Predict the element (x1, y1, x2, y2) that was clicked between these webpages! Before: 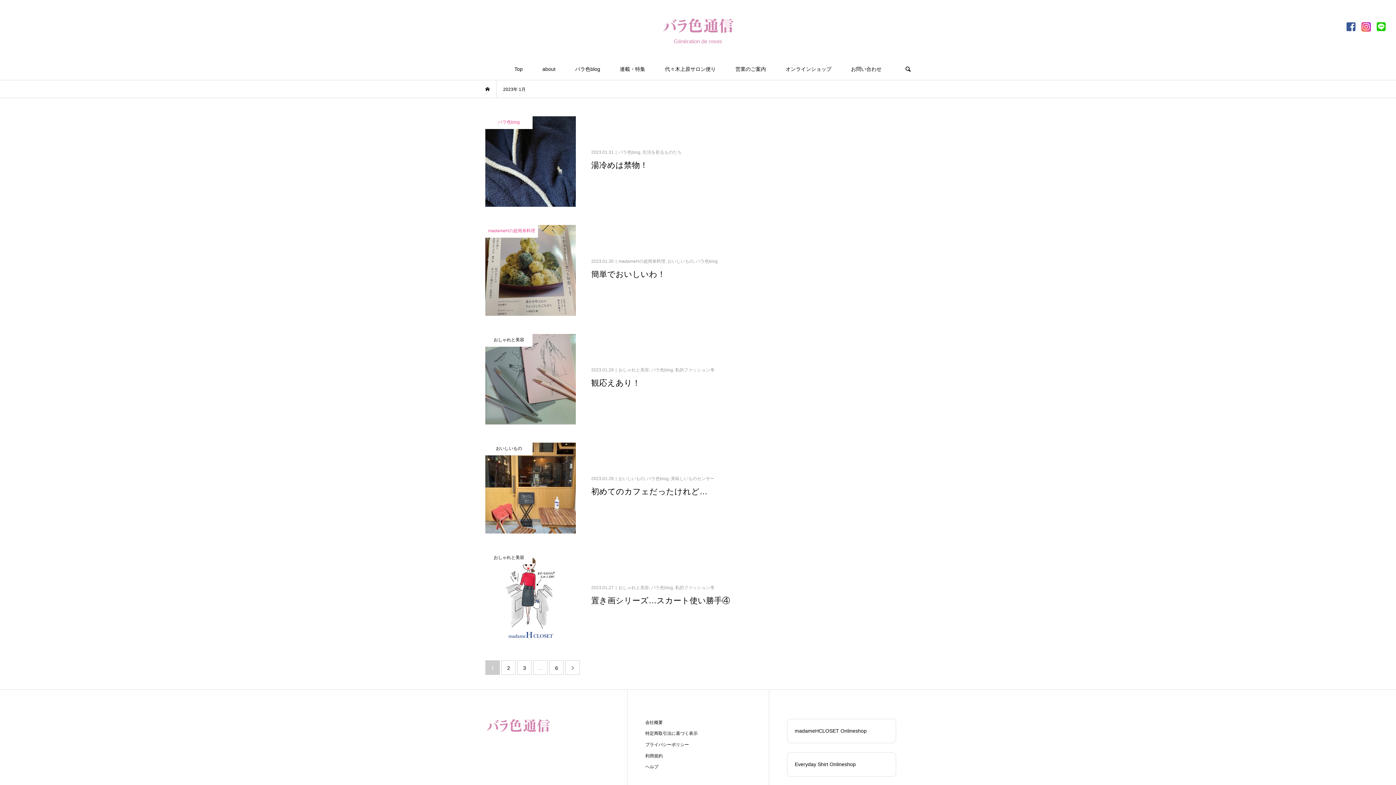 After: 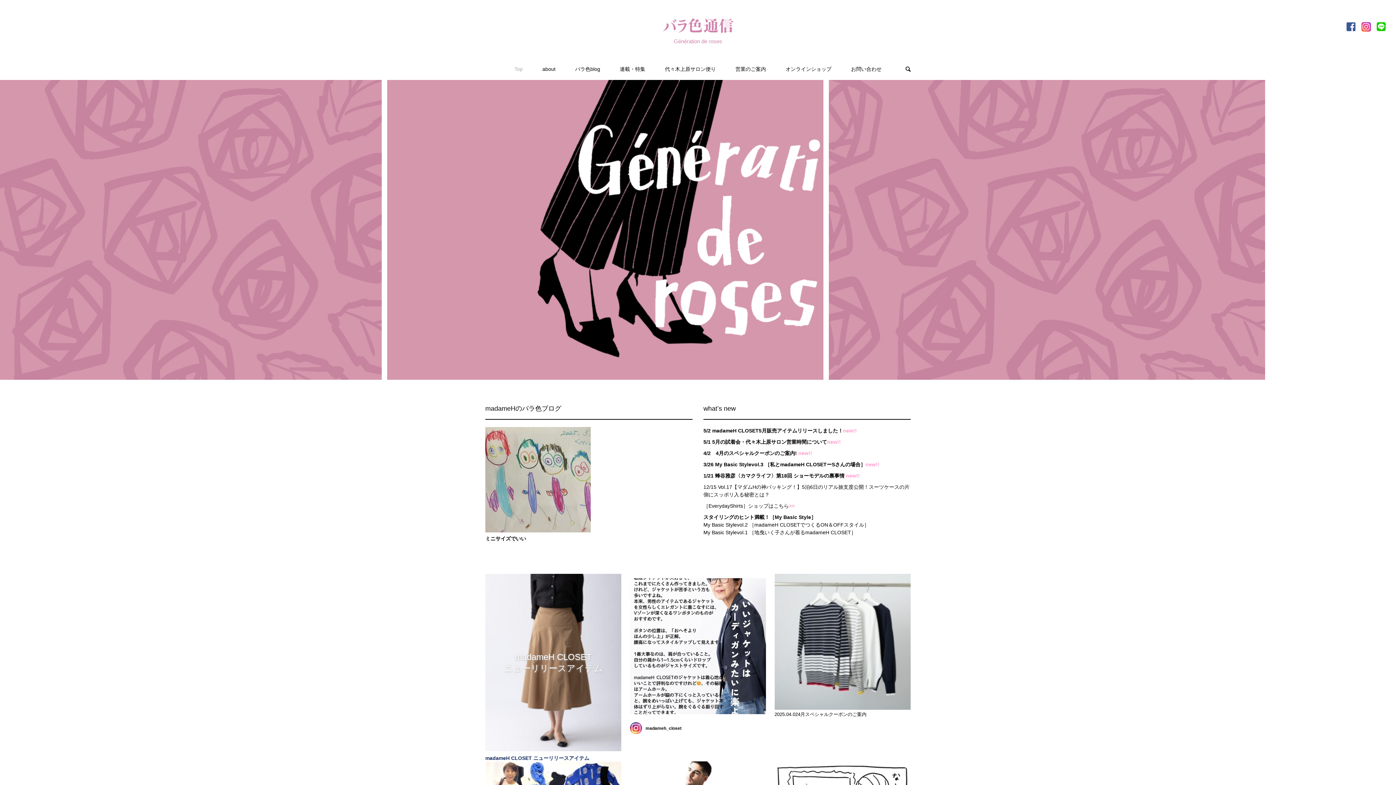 Action: bbox: (505, 58, 532, 79) label: Top